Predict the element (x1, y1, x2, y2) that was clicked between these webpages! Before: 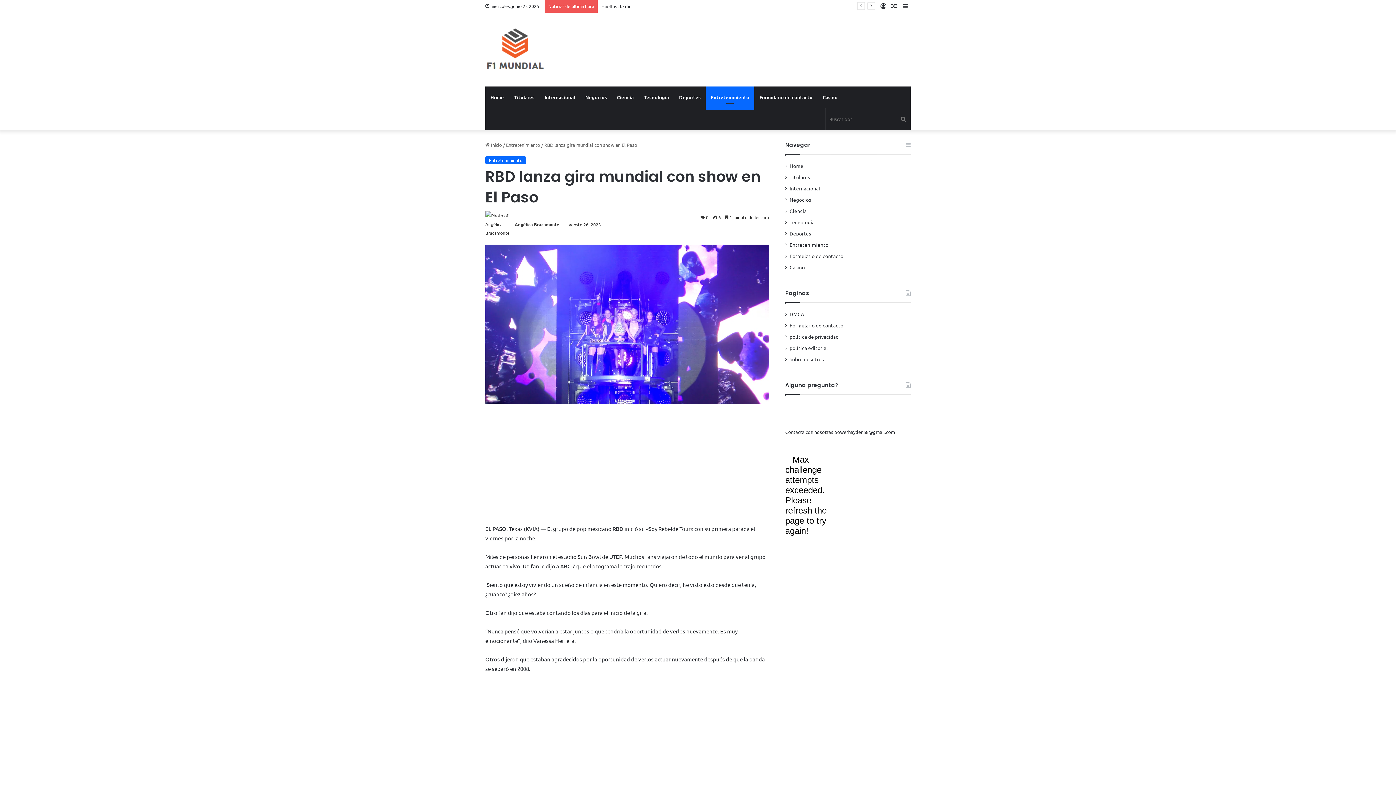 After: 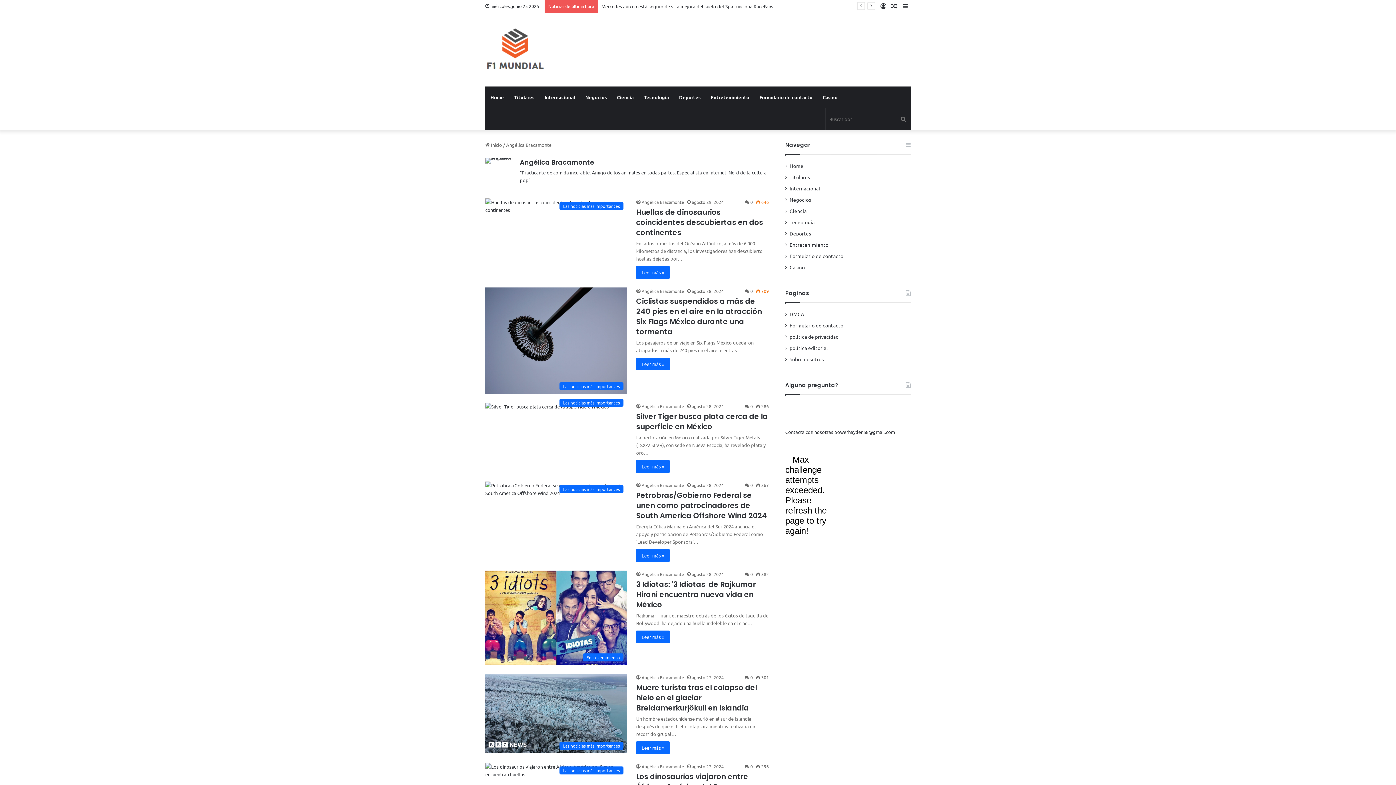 Action: bbox: (514, 221, 559, 227) label: Angélica Bracamonte